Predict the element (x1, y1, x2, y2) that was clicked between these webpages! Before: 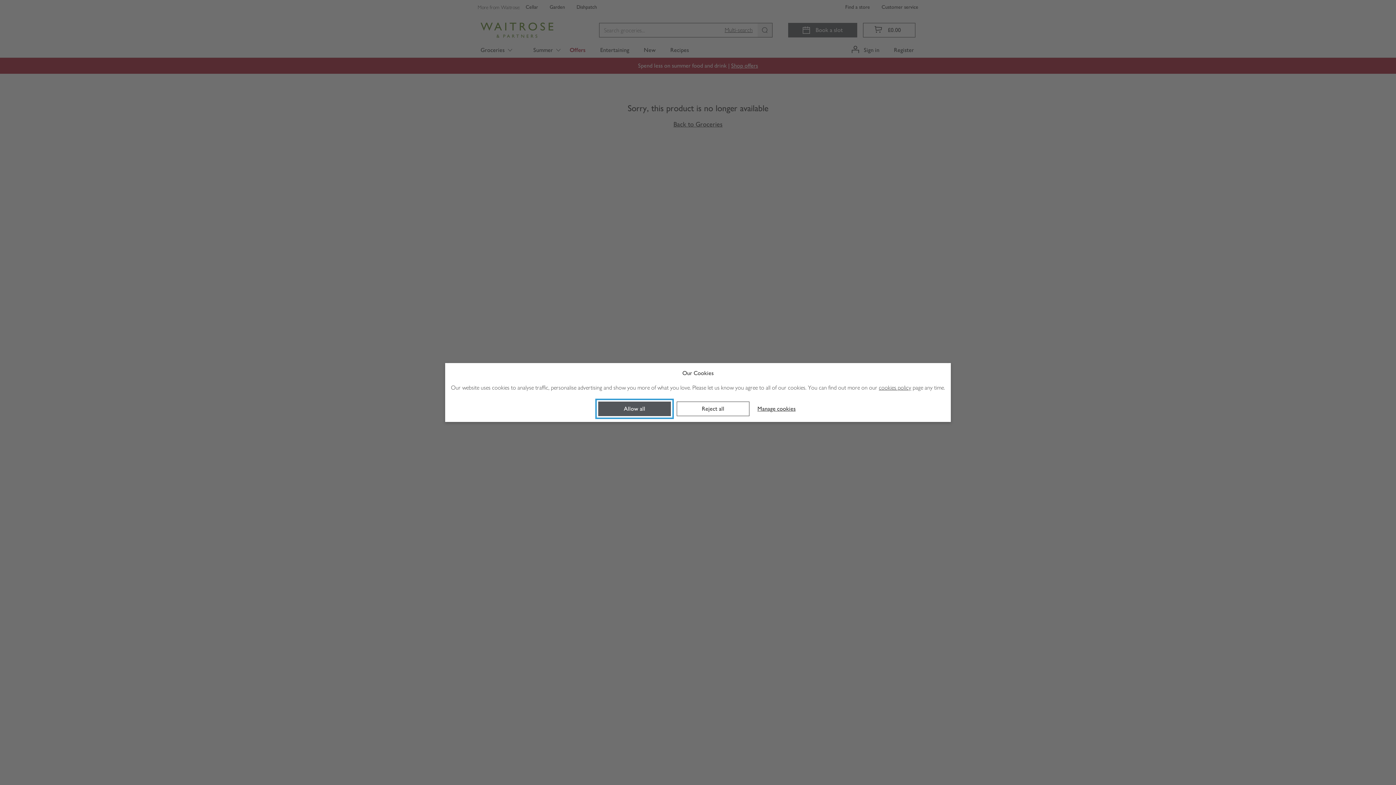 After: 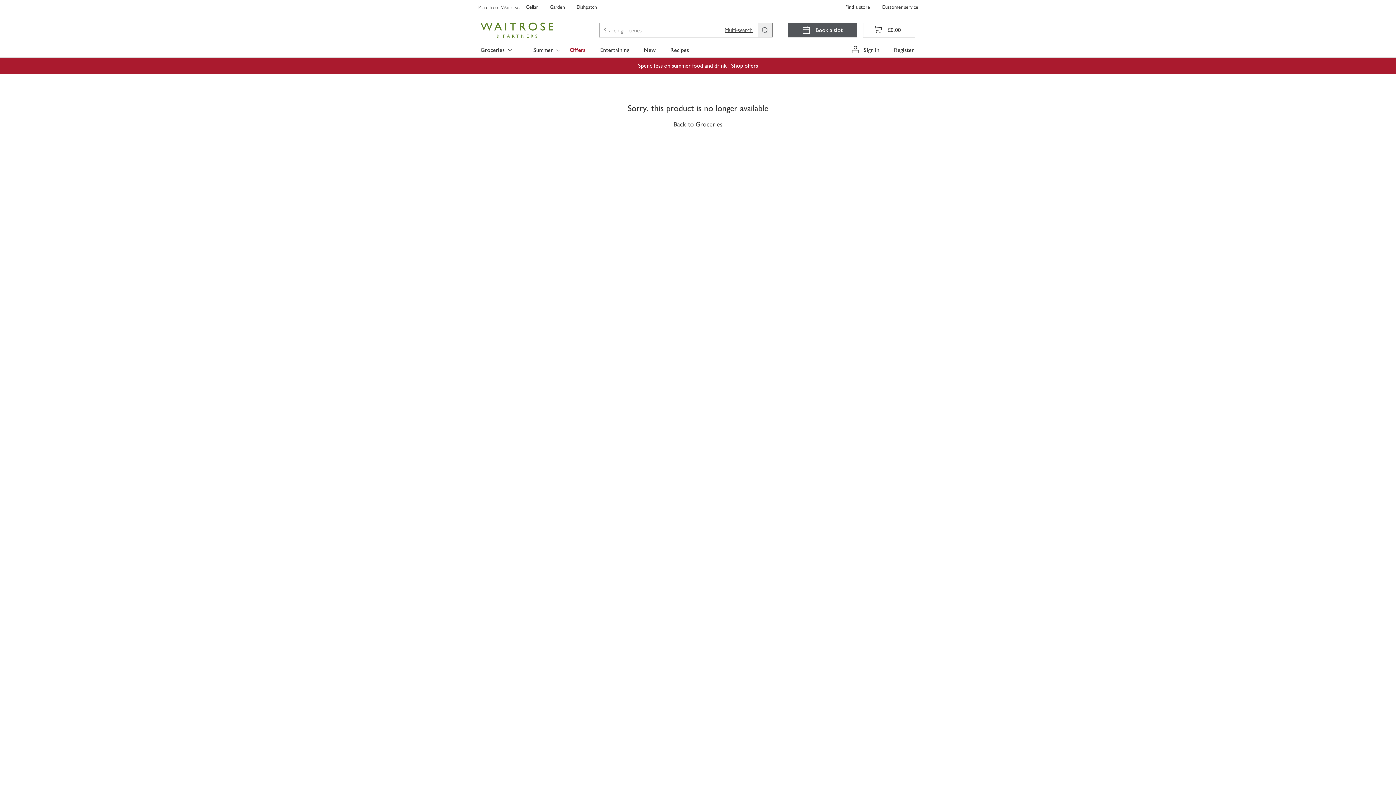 Action: bbox: (598, 401, 671, 416) label: Allow all